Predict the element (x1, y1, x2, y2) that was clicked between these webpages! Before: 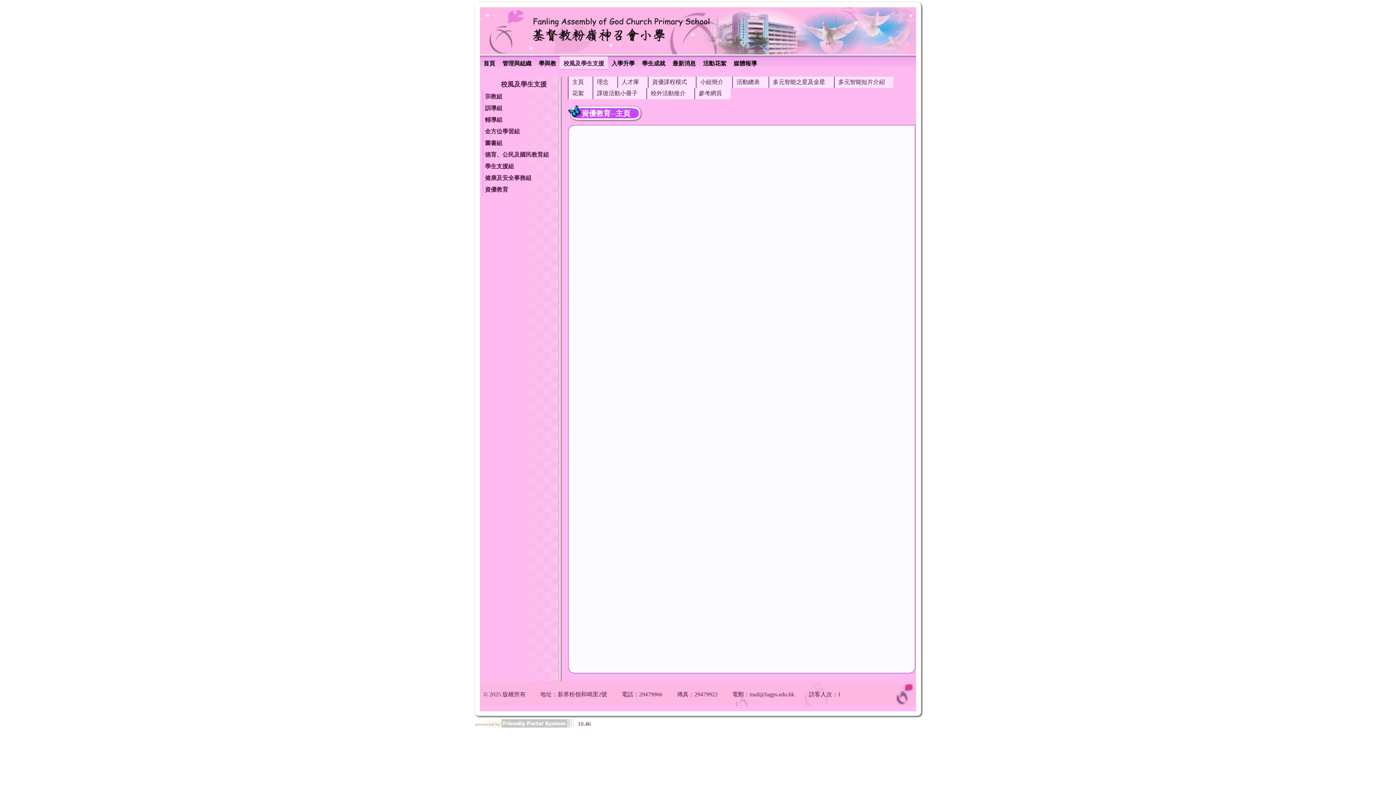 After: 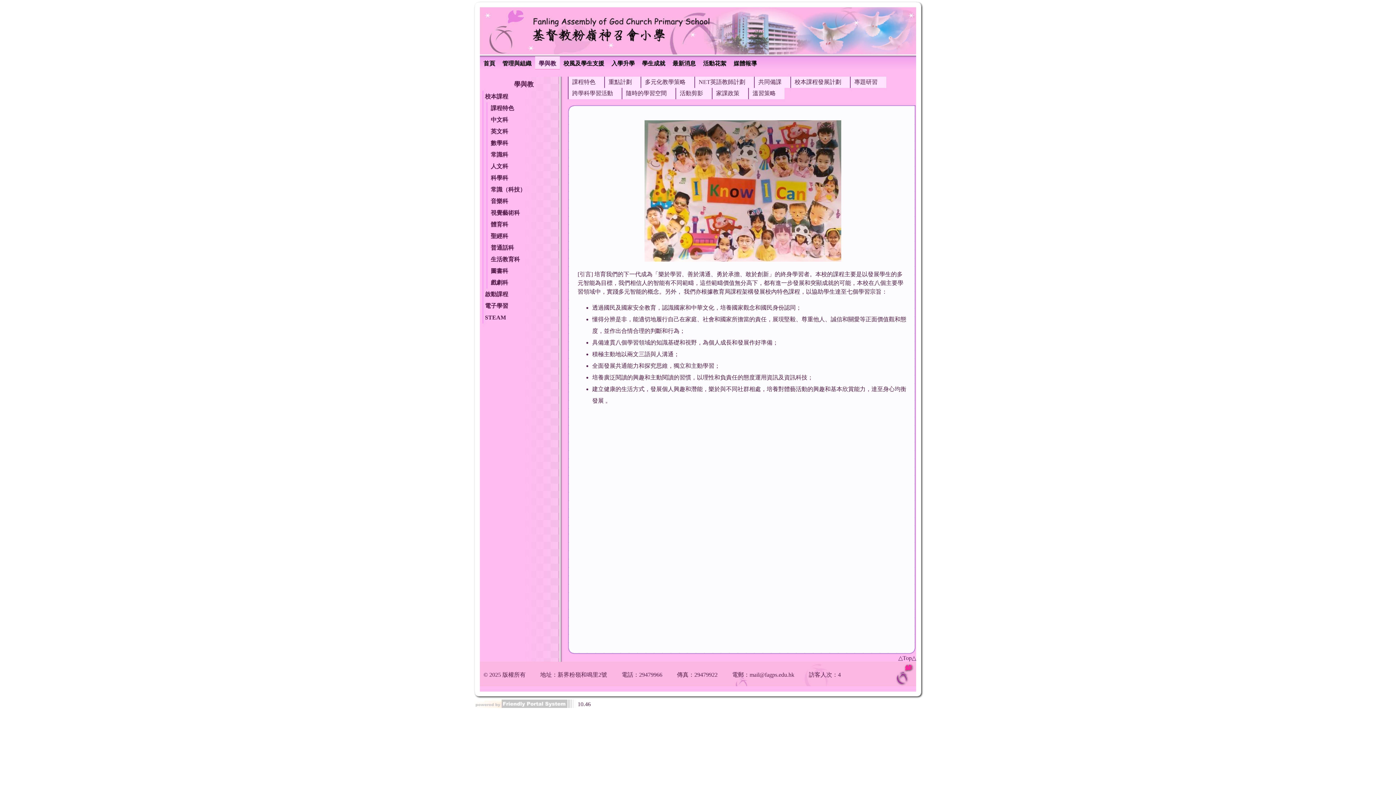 Action: label: 學與教 bbox: (538, 60, 556, 66)